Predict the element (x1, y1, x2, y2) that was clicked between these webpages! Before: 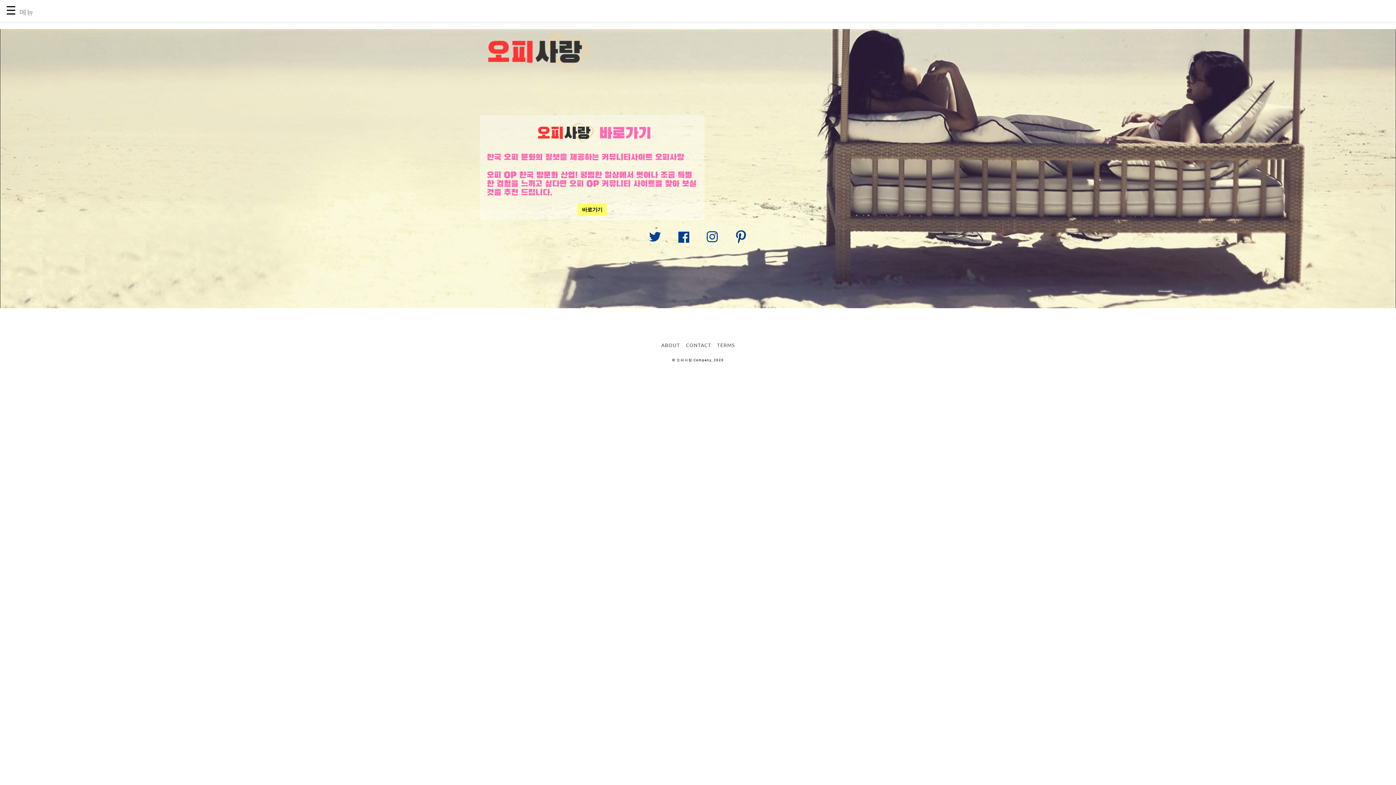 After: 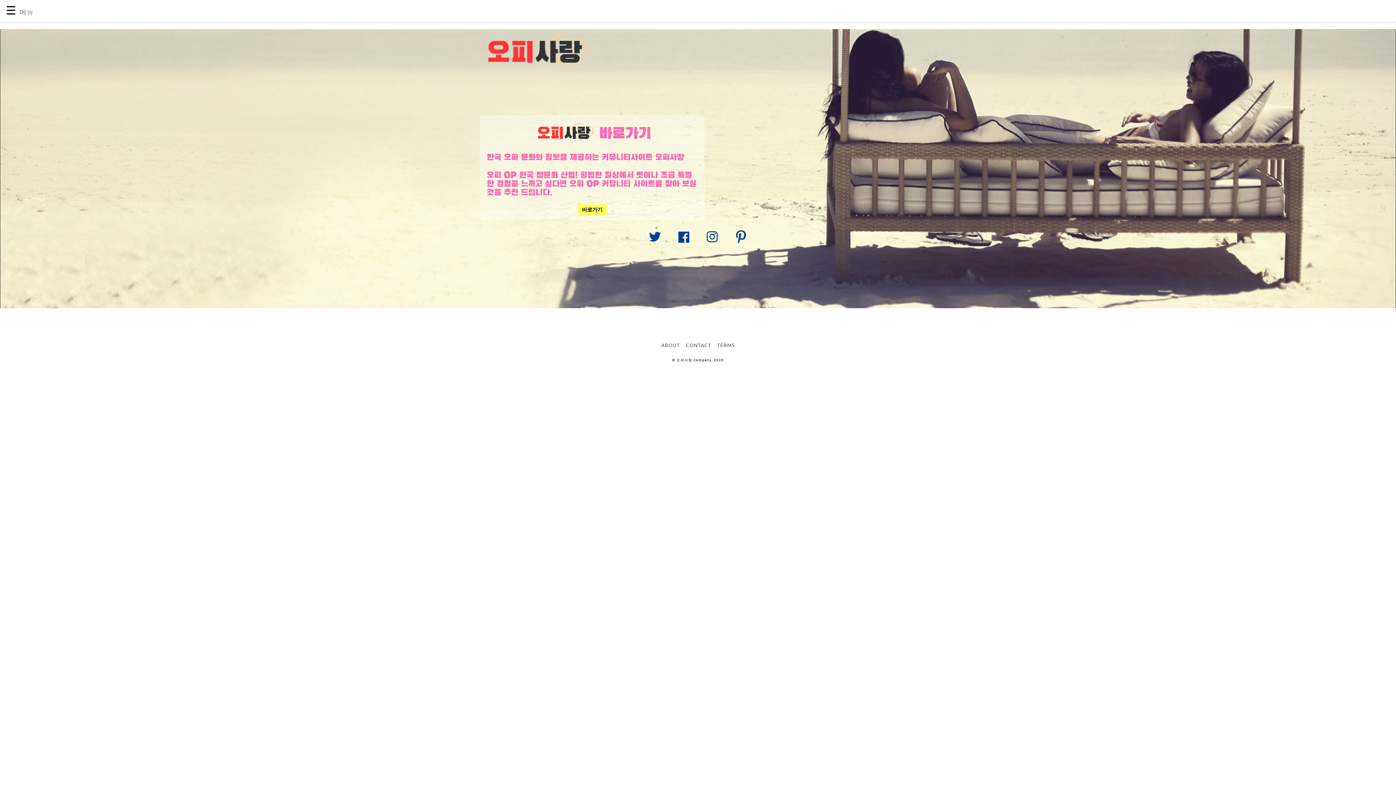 Action: label: Link to AMP HTML Instagram bbox: (699, 224, 725, 250)